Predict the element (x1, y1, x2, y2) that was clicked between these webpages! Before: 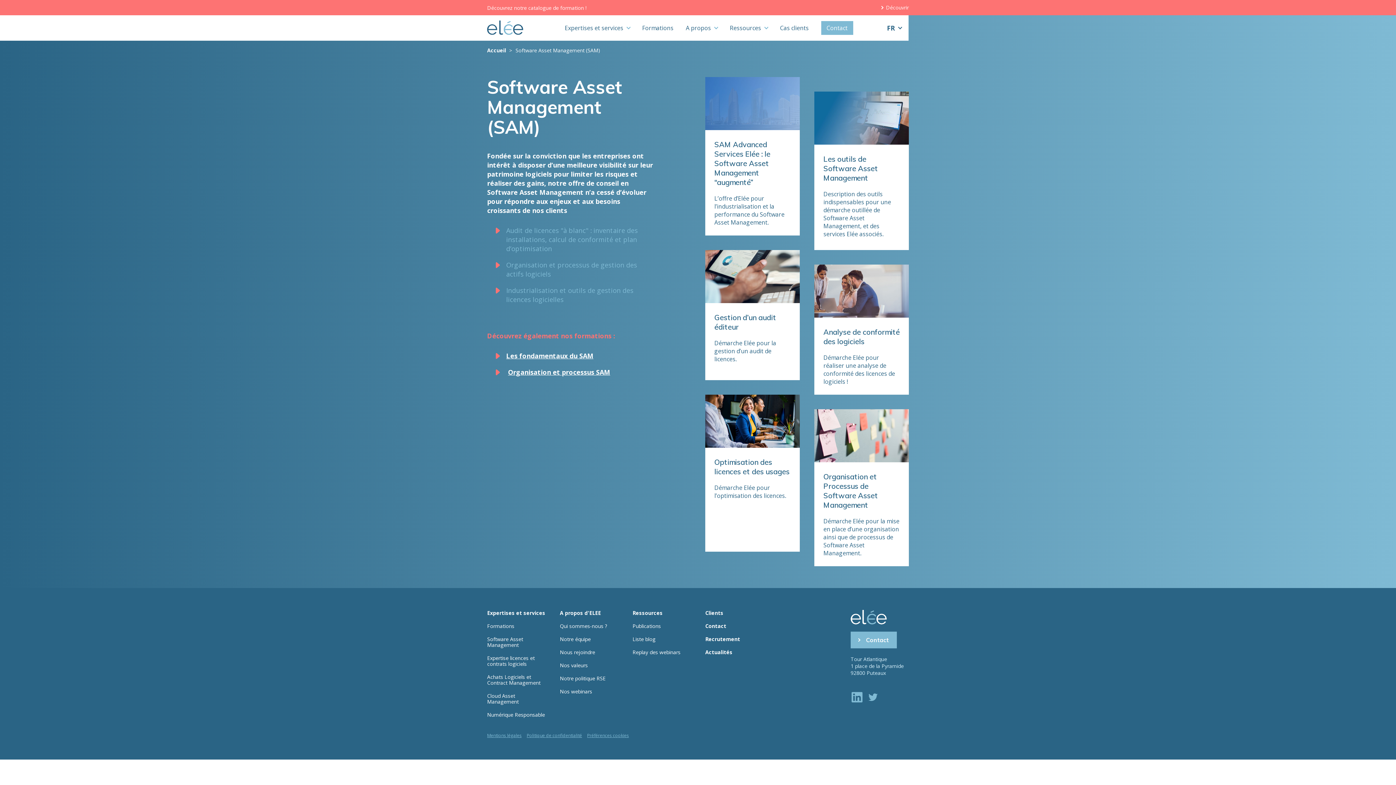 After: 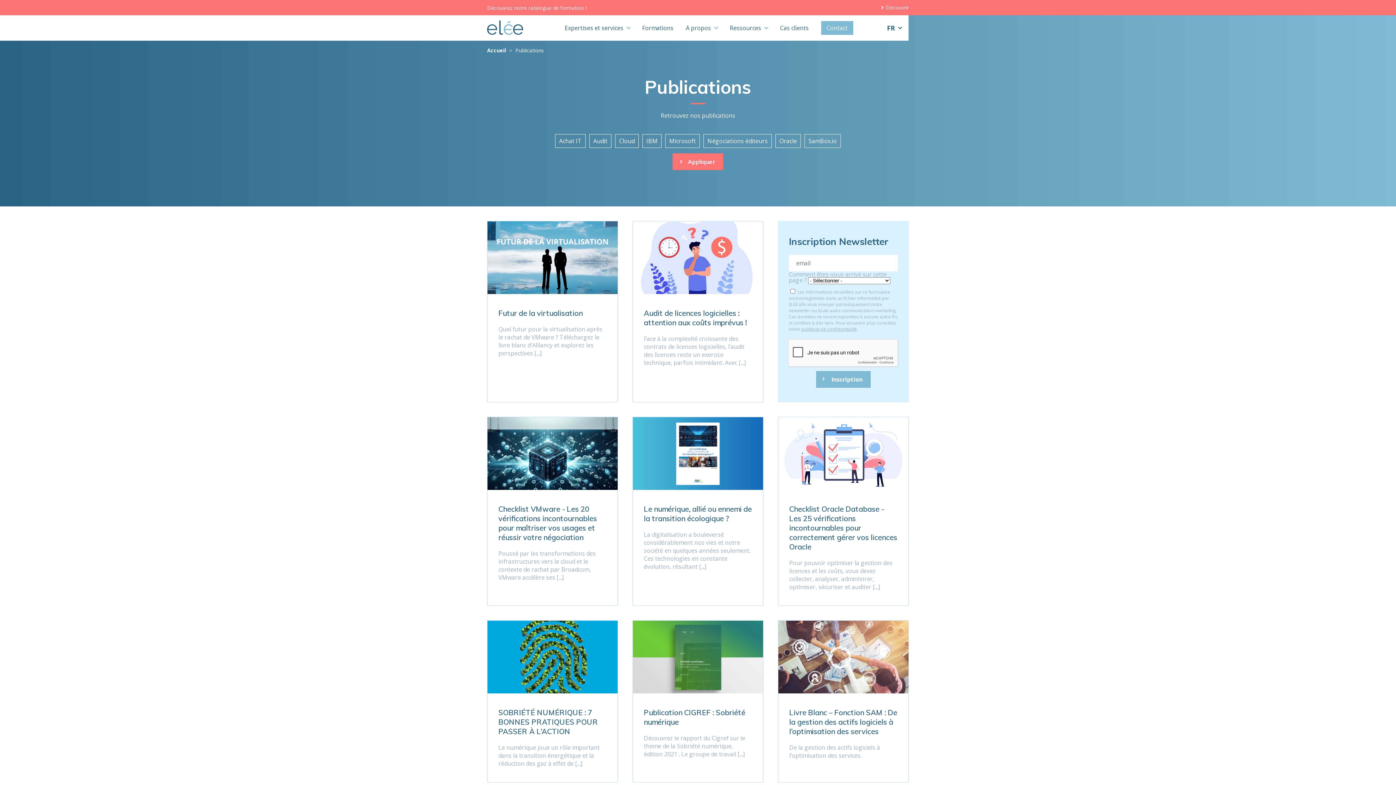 Action: label: Publications bbox: (632, 622, 661, 629)